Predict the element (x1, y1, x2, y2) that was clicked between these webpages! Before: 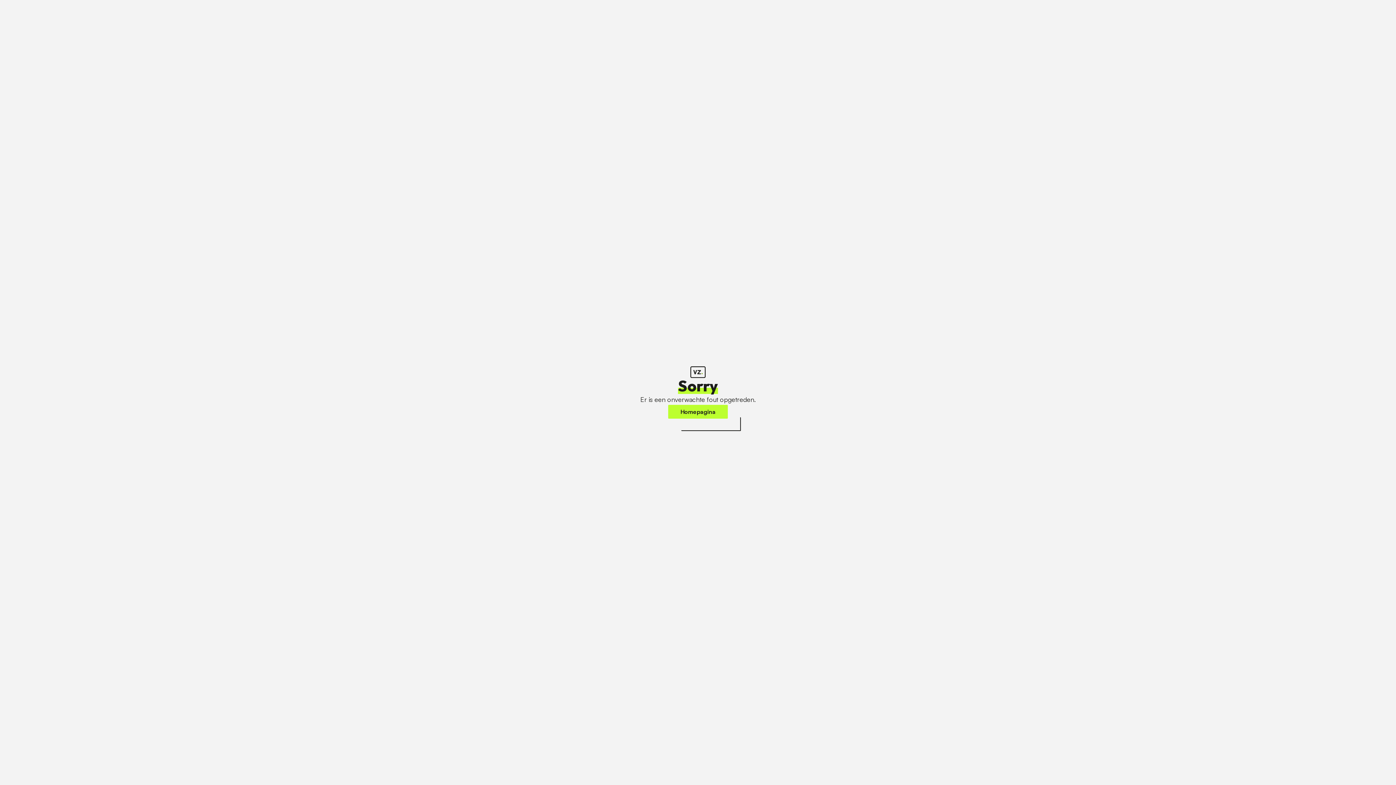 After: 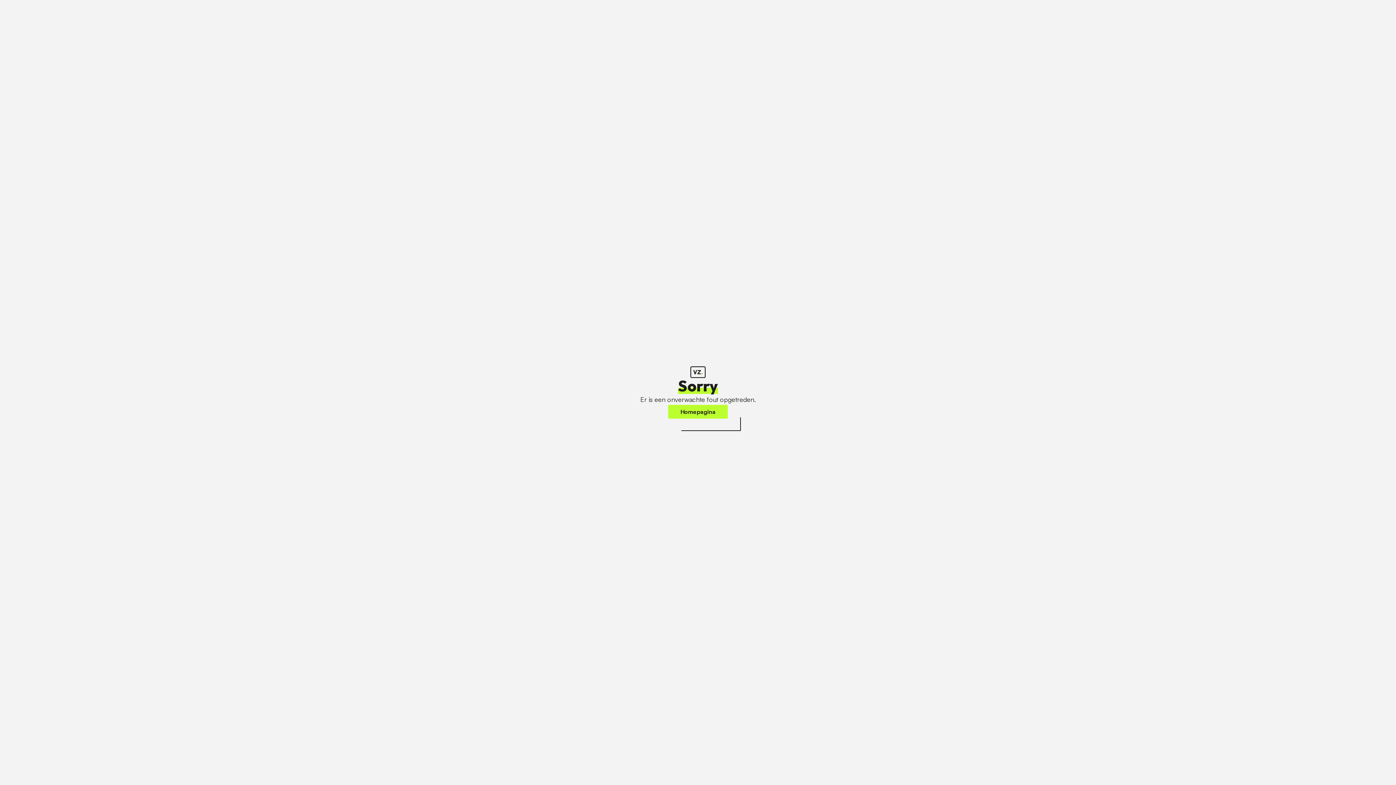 Action: bbox: (668, 405, 728, 418) label: Homepagina